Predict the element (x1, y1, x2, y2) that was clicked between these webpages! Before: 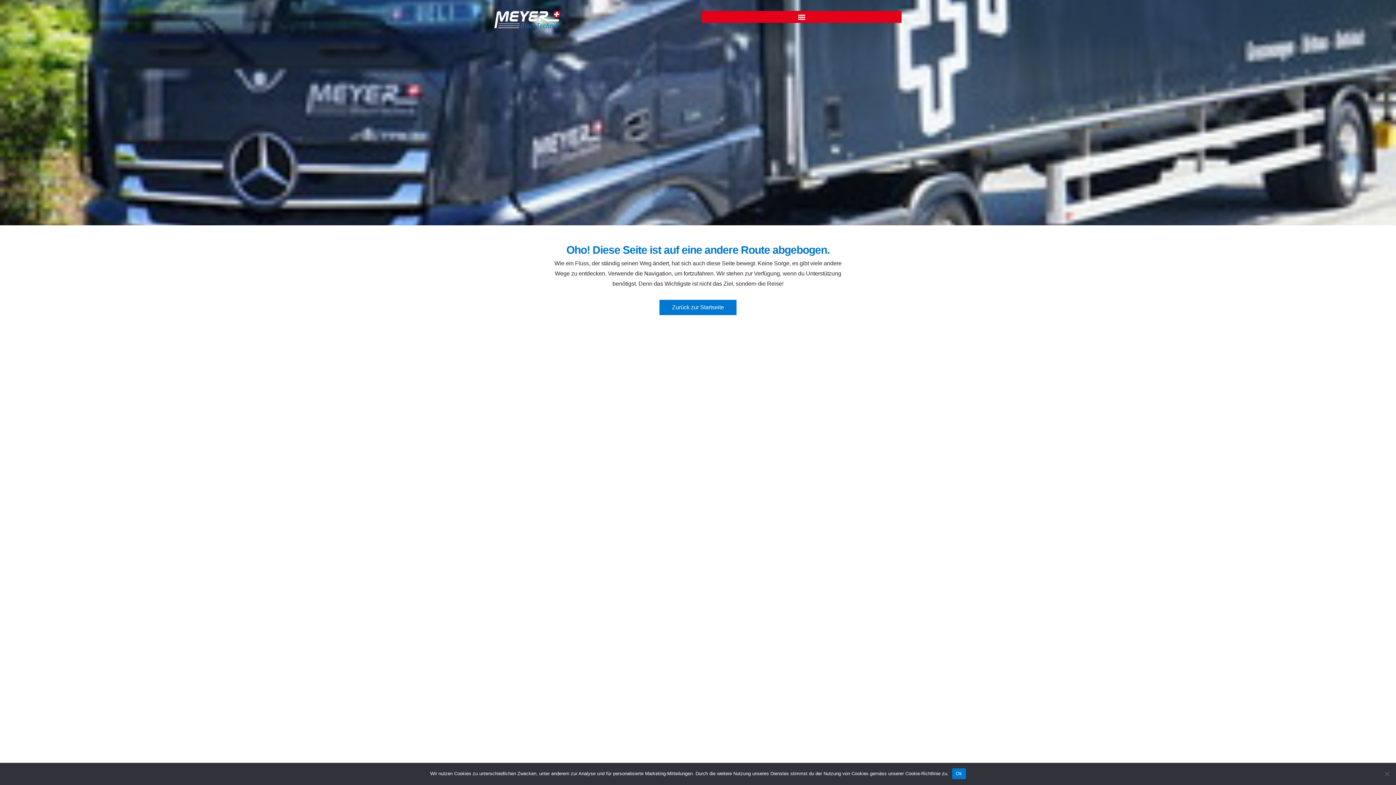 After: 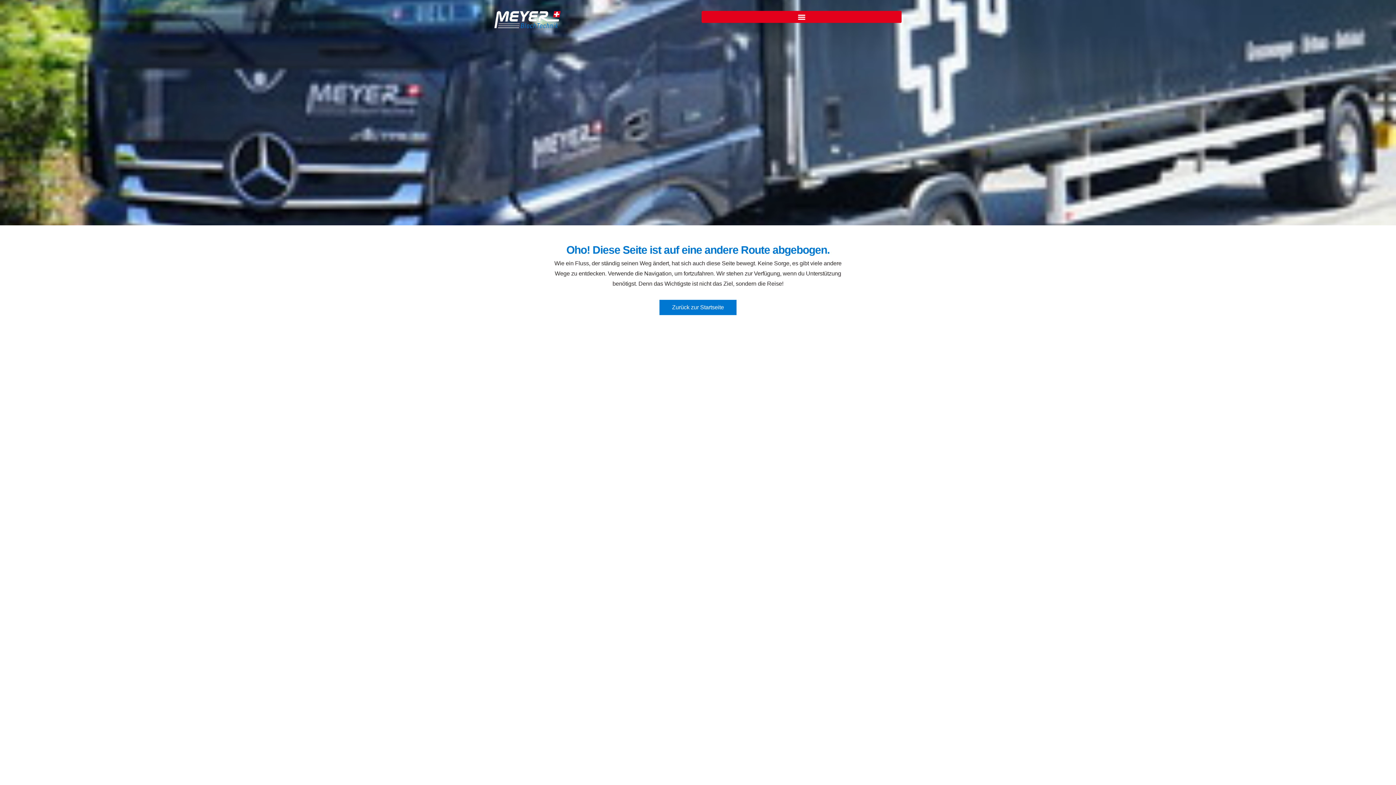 Action: bbox: (952, 768, 966, 779) label: Ok